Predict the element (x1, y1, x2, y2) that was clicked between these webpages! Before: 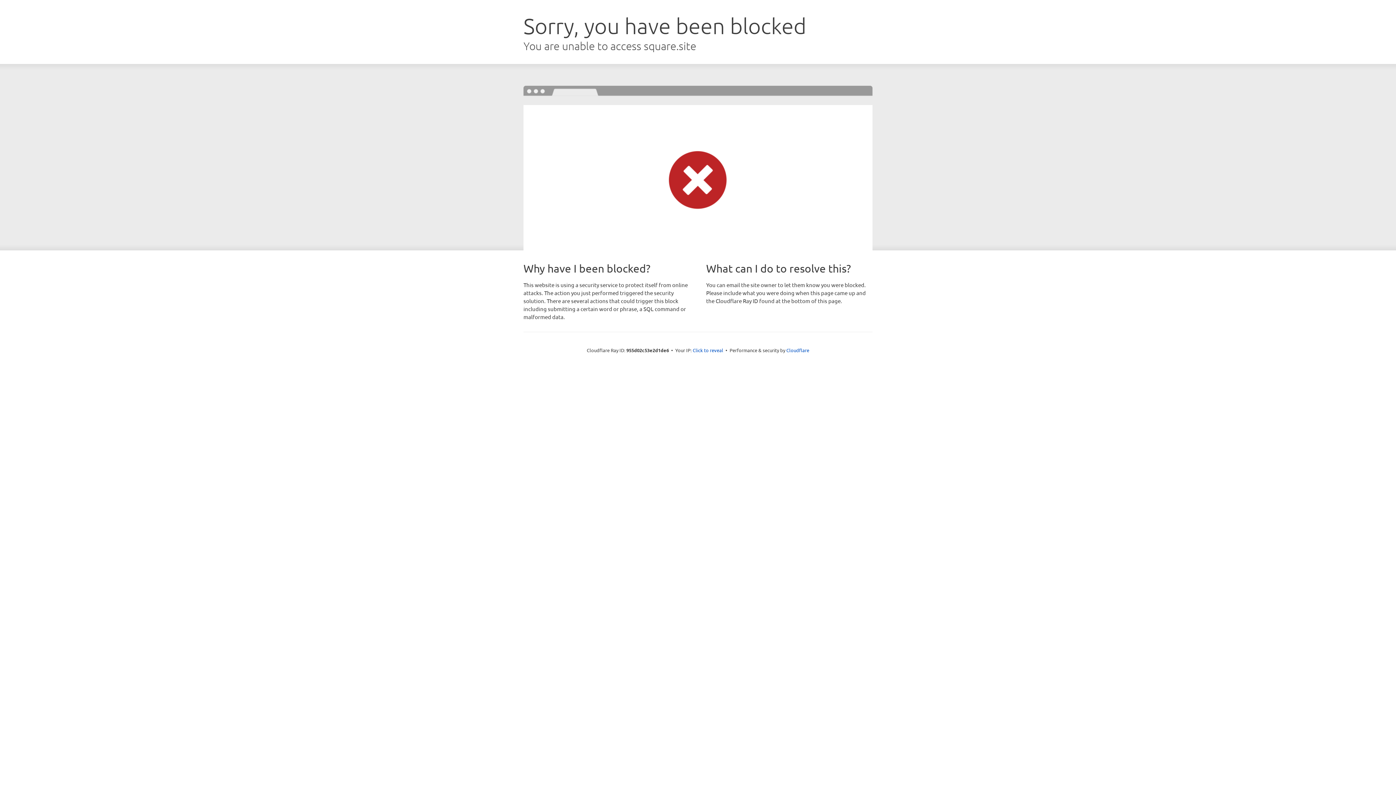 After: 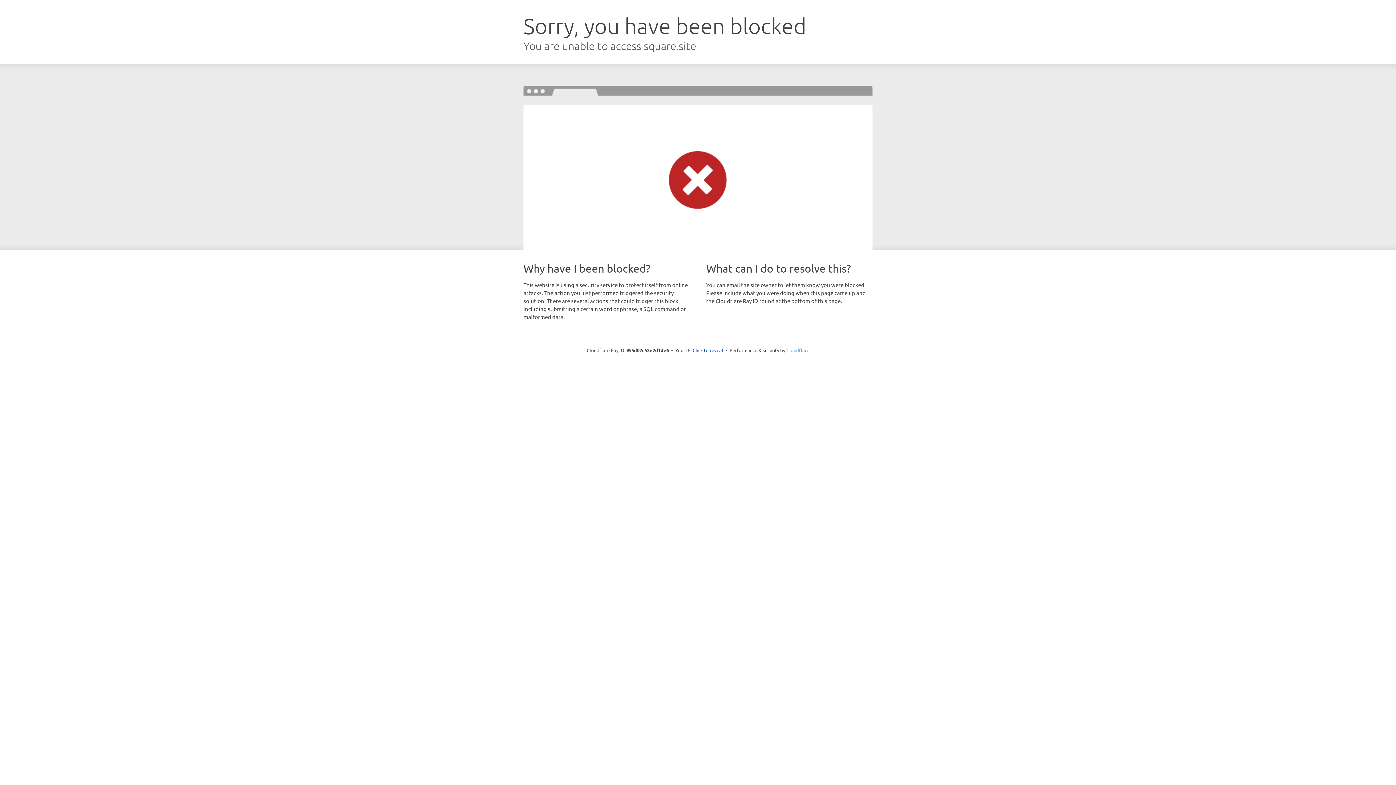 Action: bbox: (786, 347, 809, 353) label: Cloudflare